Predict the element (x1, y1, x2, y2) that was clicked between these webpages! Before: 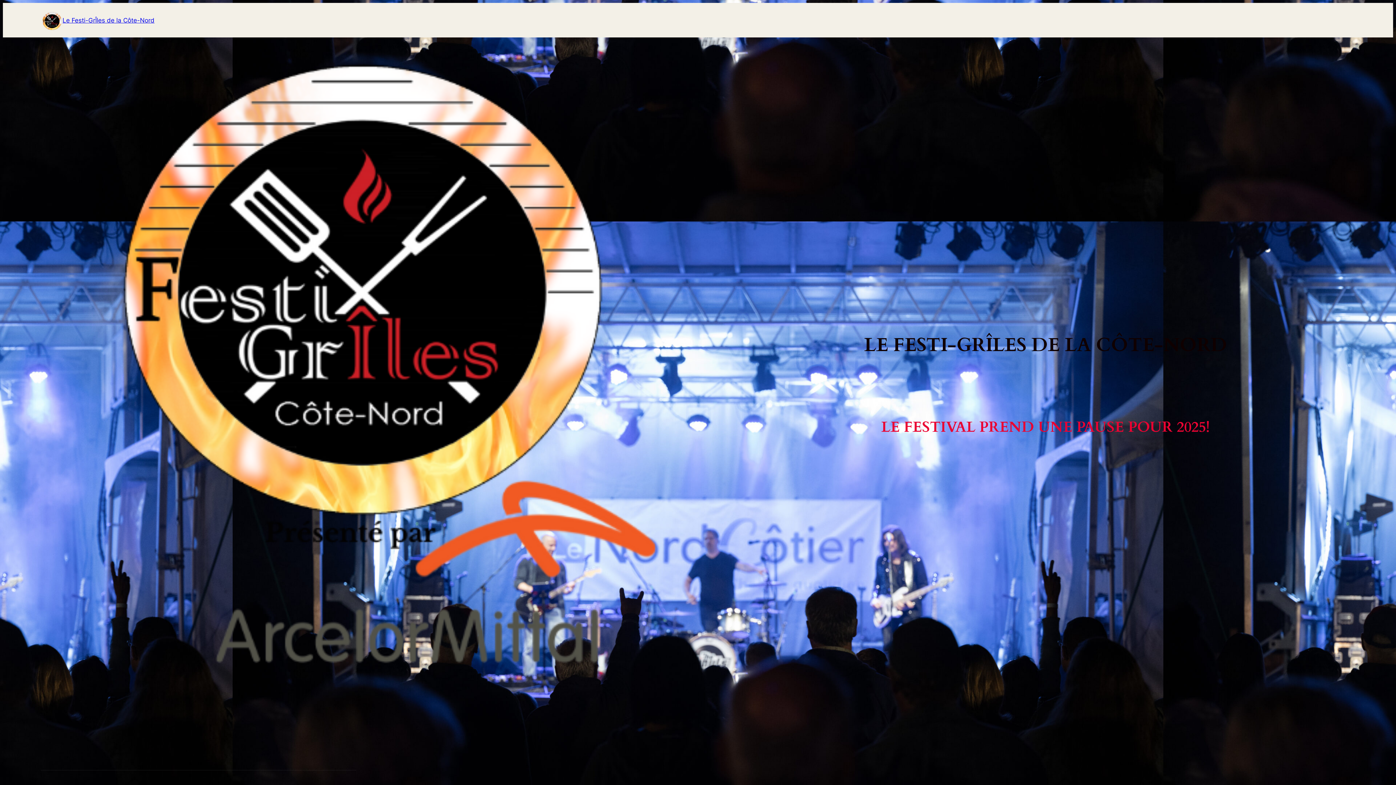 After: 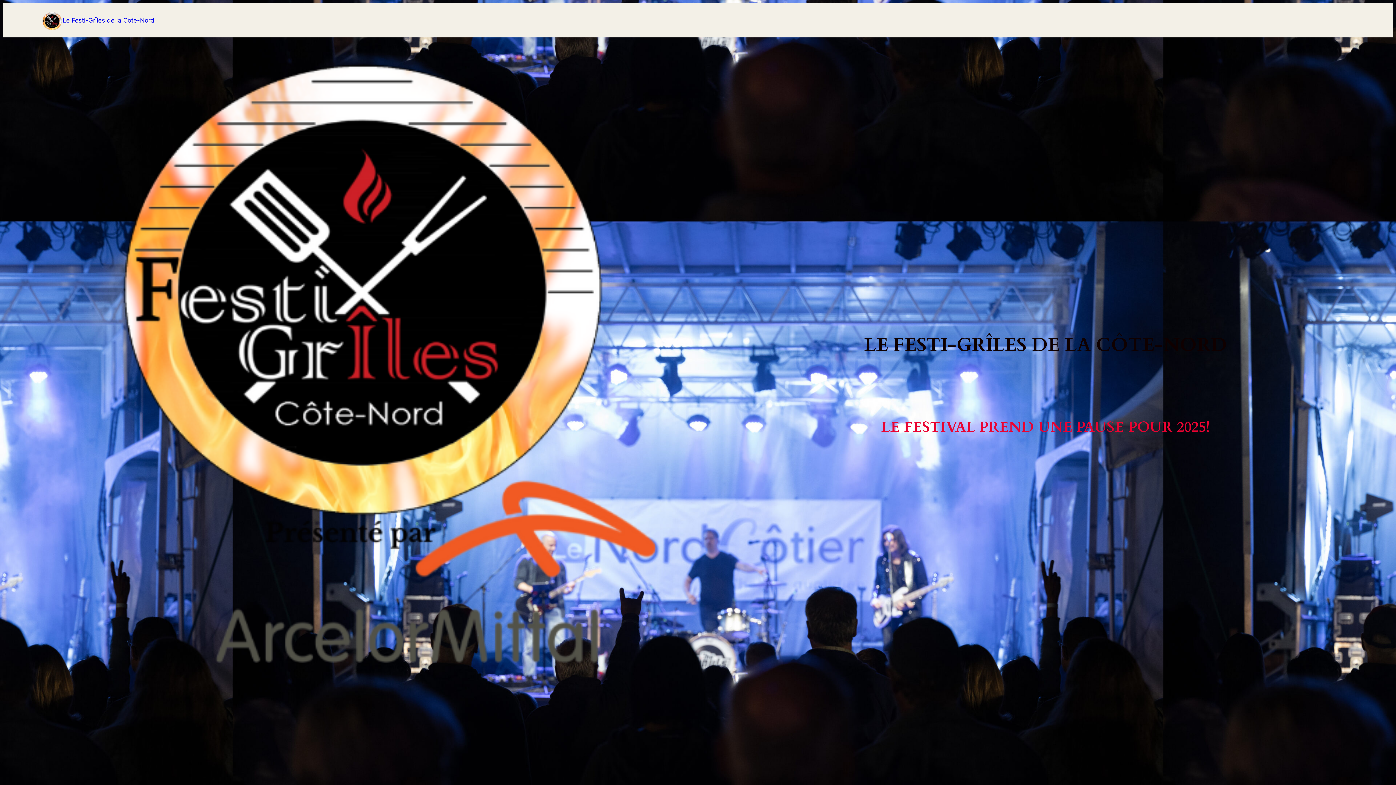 Action: label: Le Festi-GrÎles de la Côte-Nord bbox: (62, 16, 154, 23)